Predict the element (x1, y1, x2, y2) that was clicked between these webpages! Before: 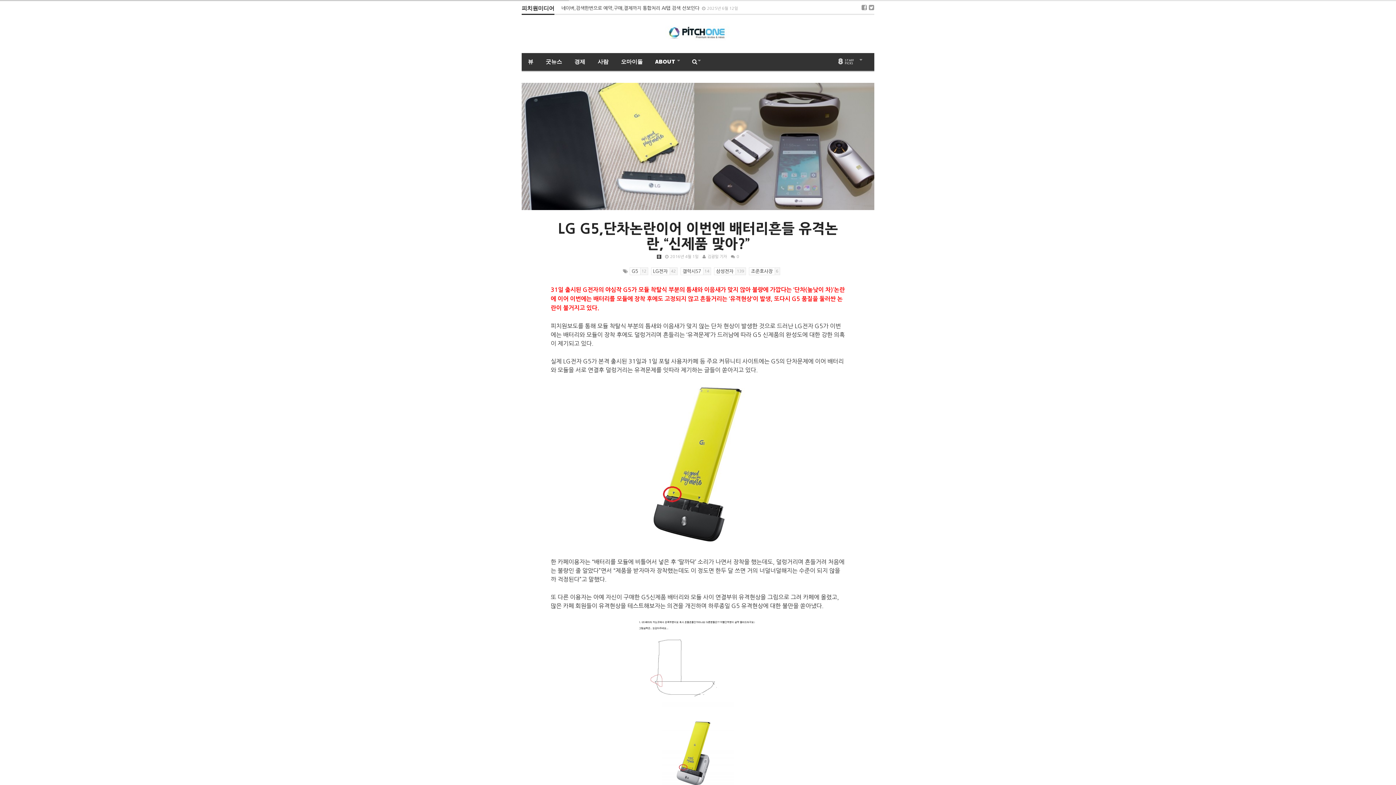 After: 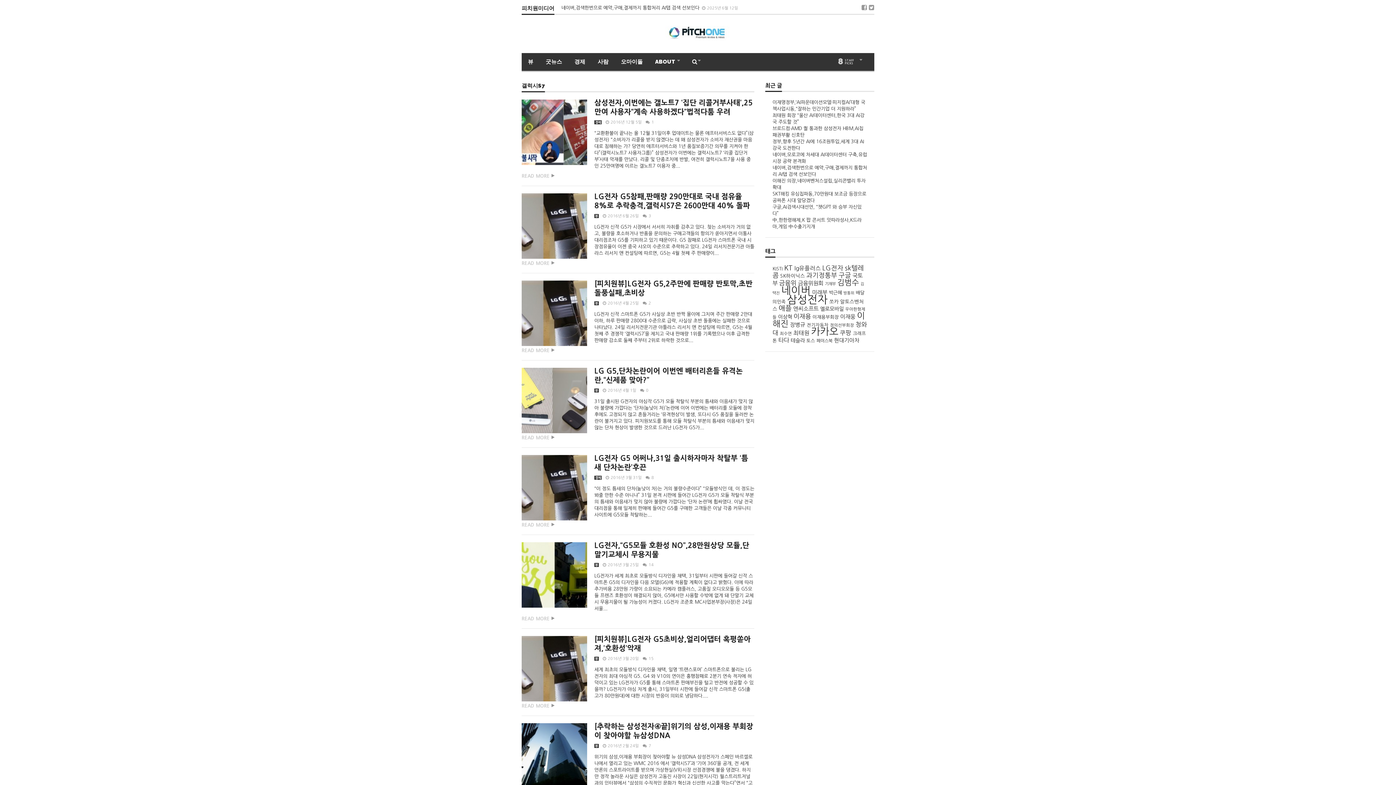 Action: bbox: (680, 267, 711, 275) label: 갤럭시S7
14